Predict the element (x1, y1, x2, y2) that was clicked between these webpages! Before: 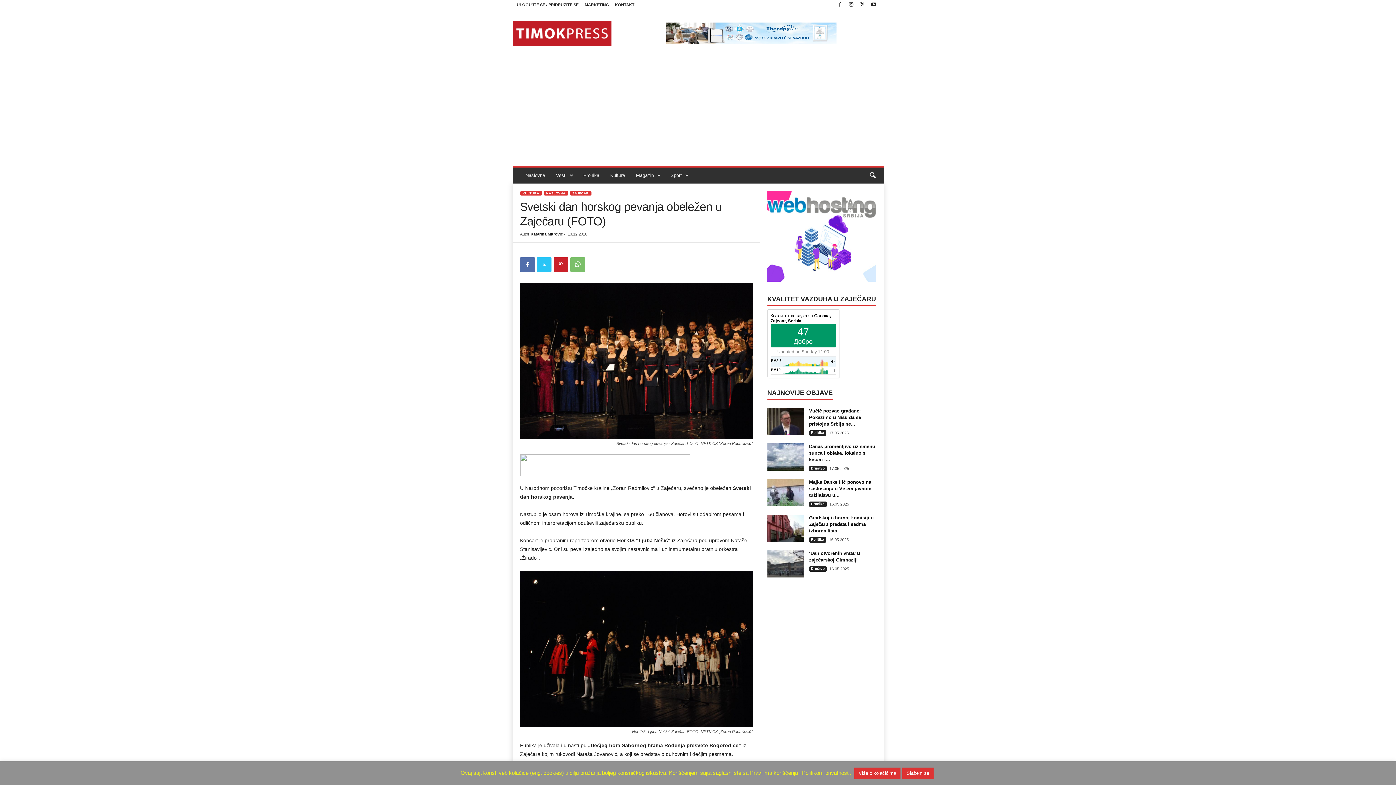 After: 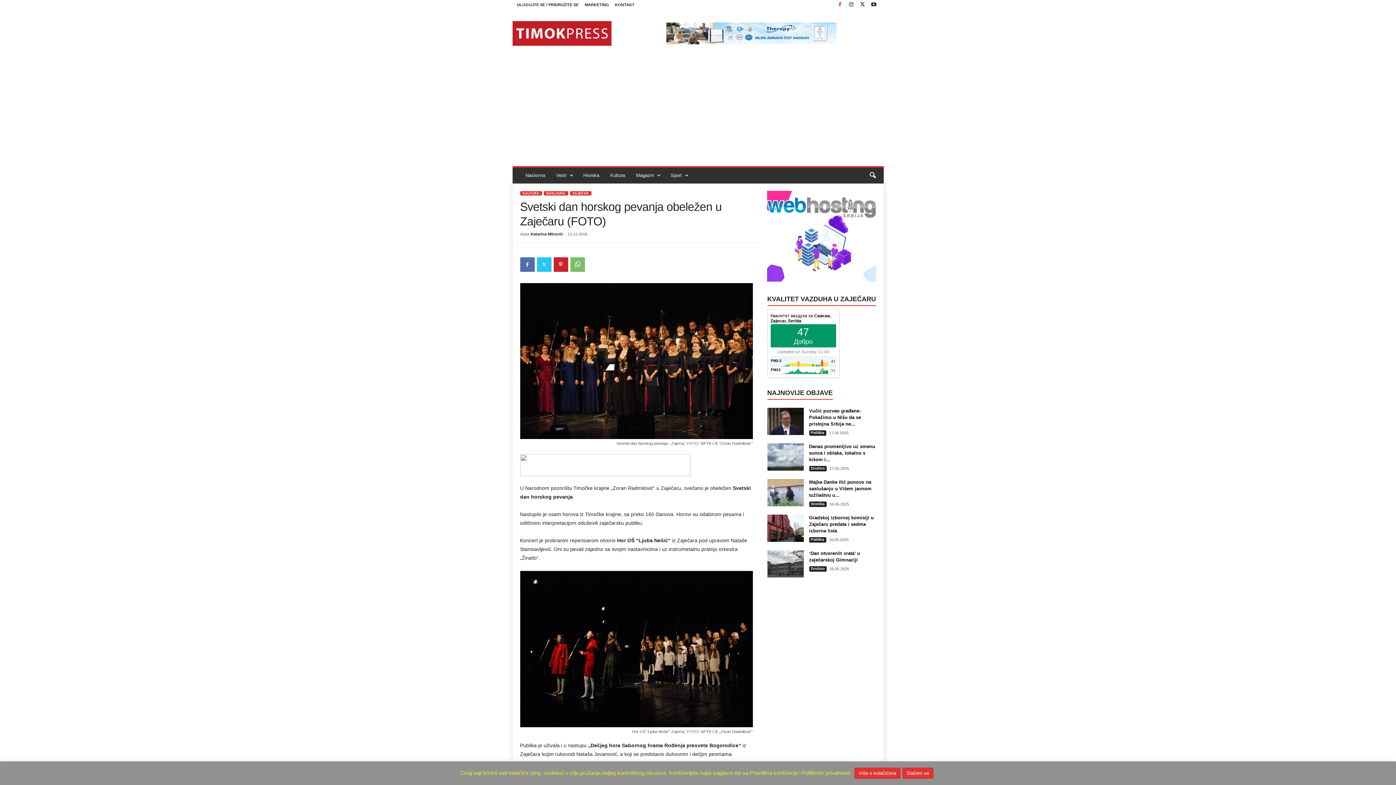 Action: bbox: (835, 0, 844, 9)